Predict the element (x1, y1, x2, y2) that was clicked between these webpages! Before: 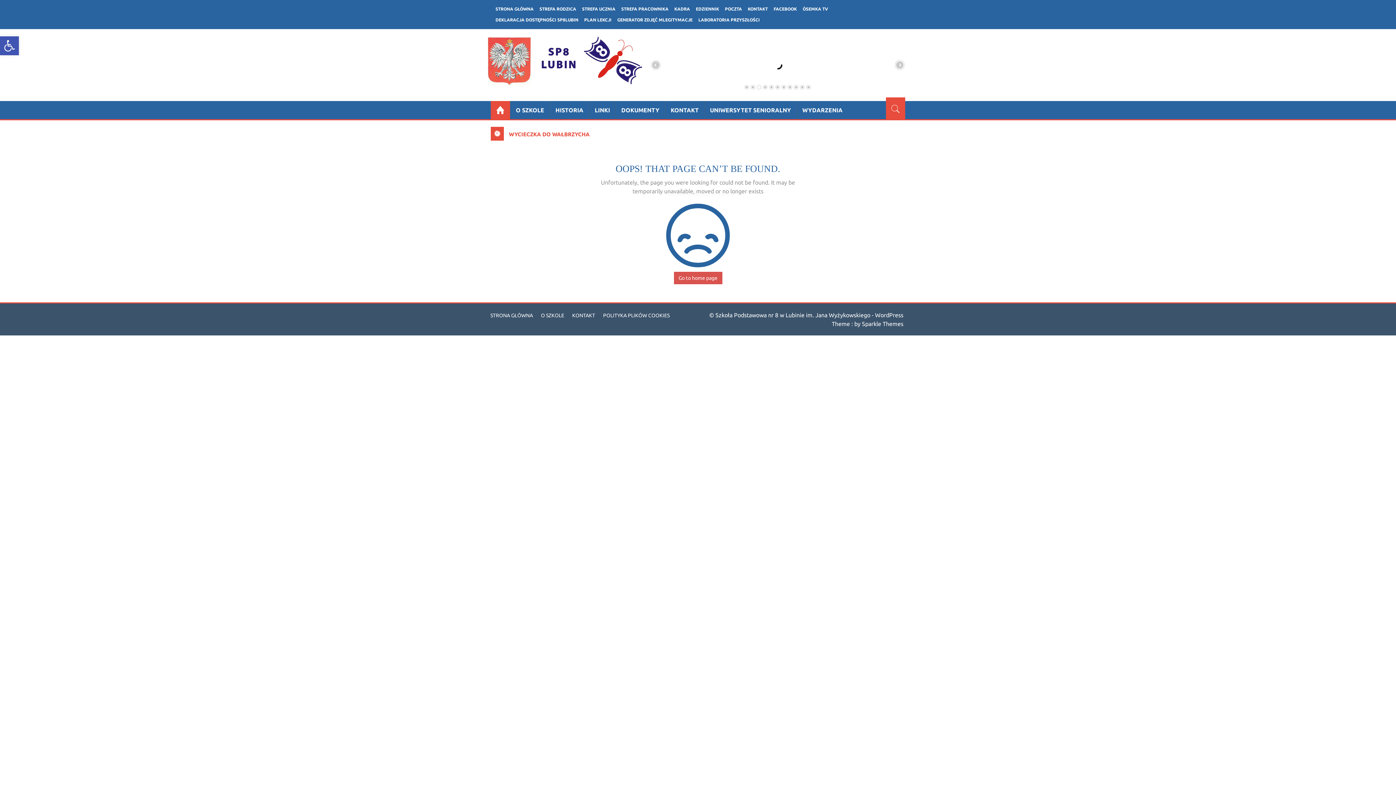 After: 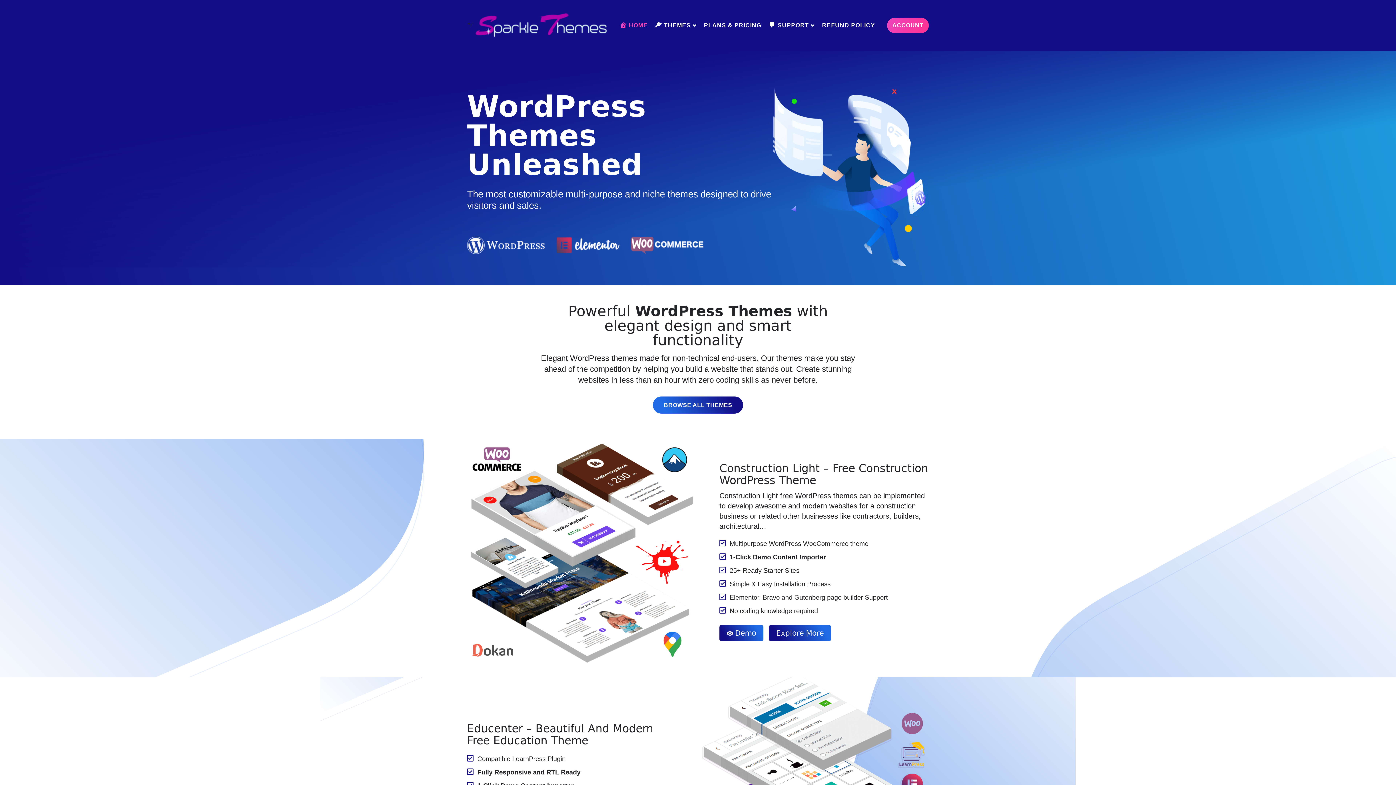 Action: label: Sparkle Themes bbox: (862, 320, 903, 327)